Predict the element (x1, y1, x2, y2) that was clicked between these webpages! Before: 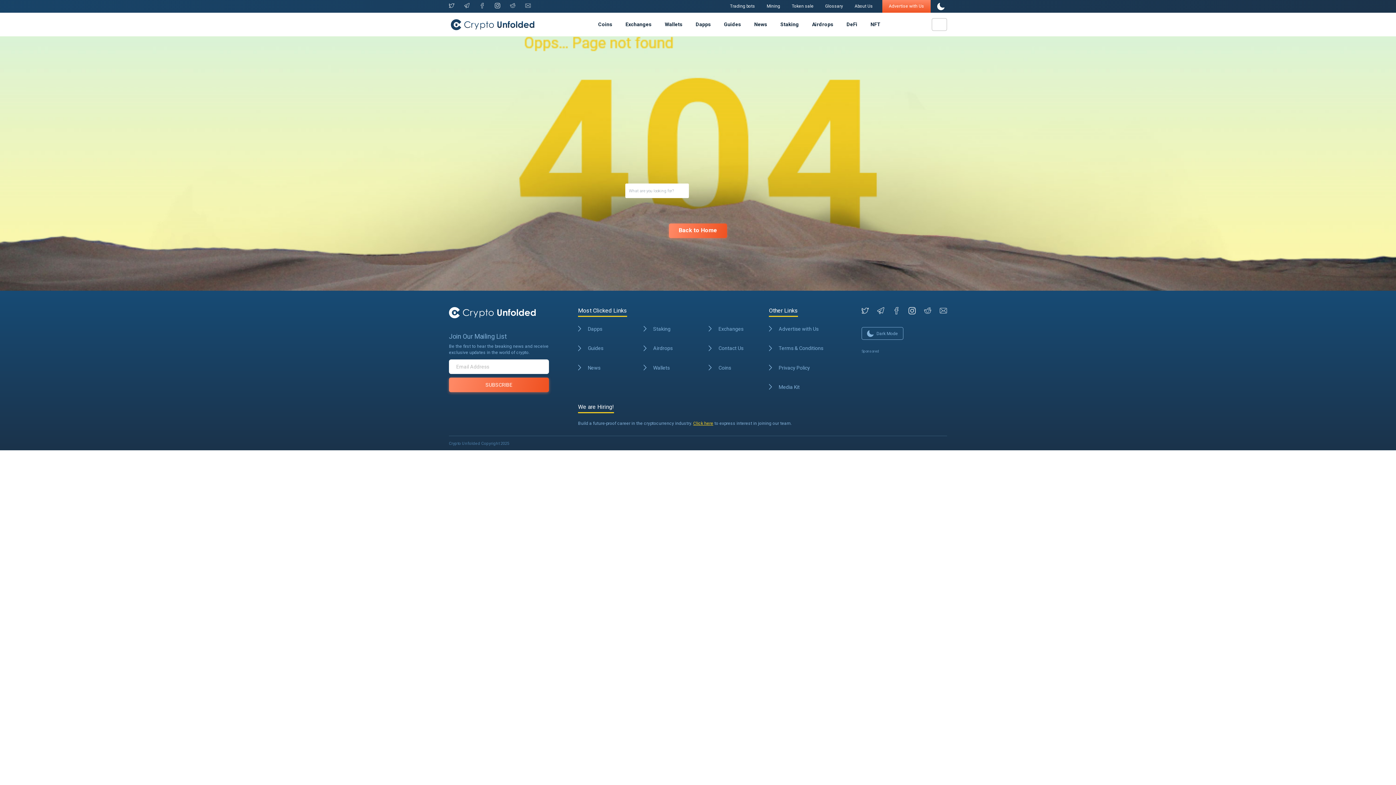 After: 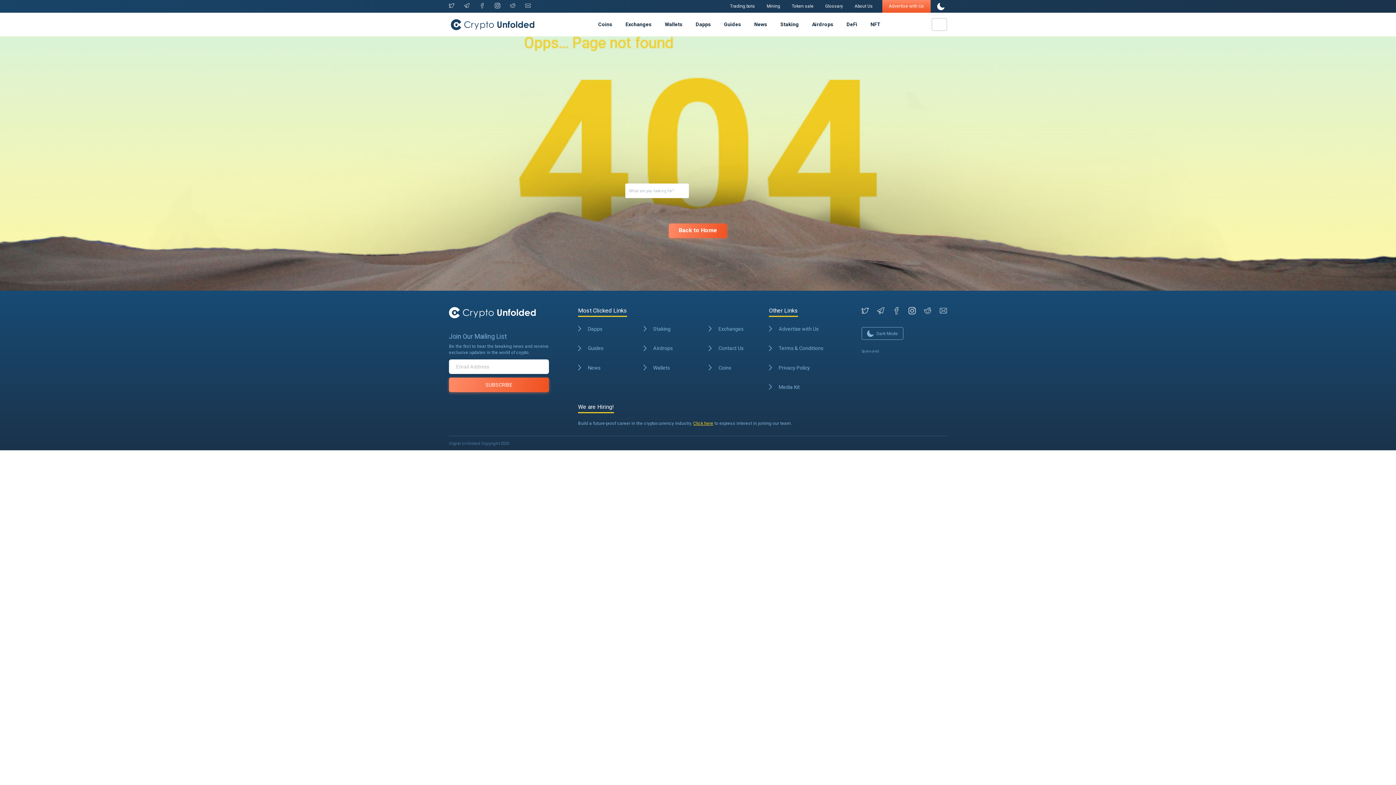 Action: bbox: (861, 356, 947, 388)